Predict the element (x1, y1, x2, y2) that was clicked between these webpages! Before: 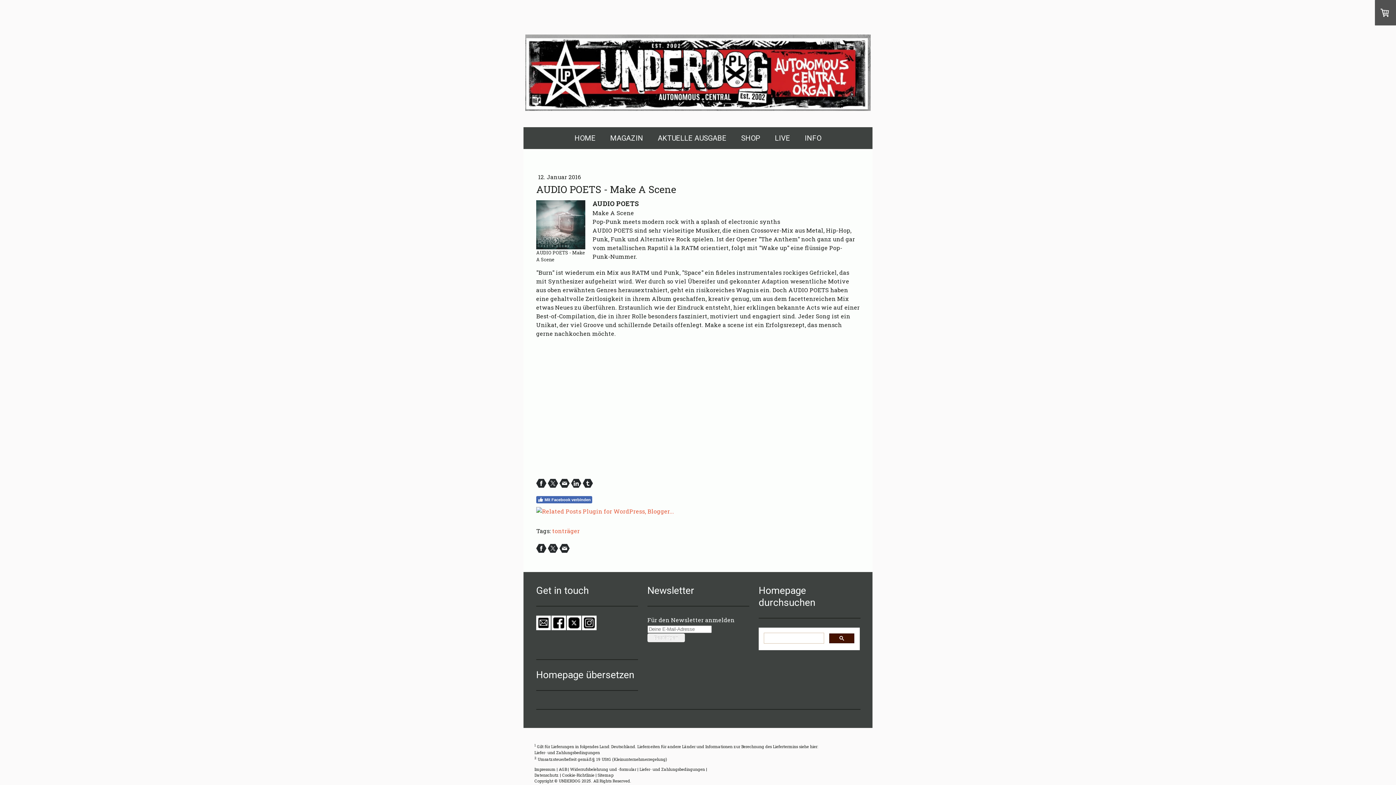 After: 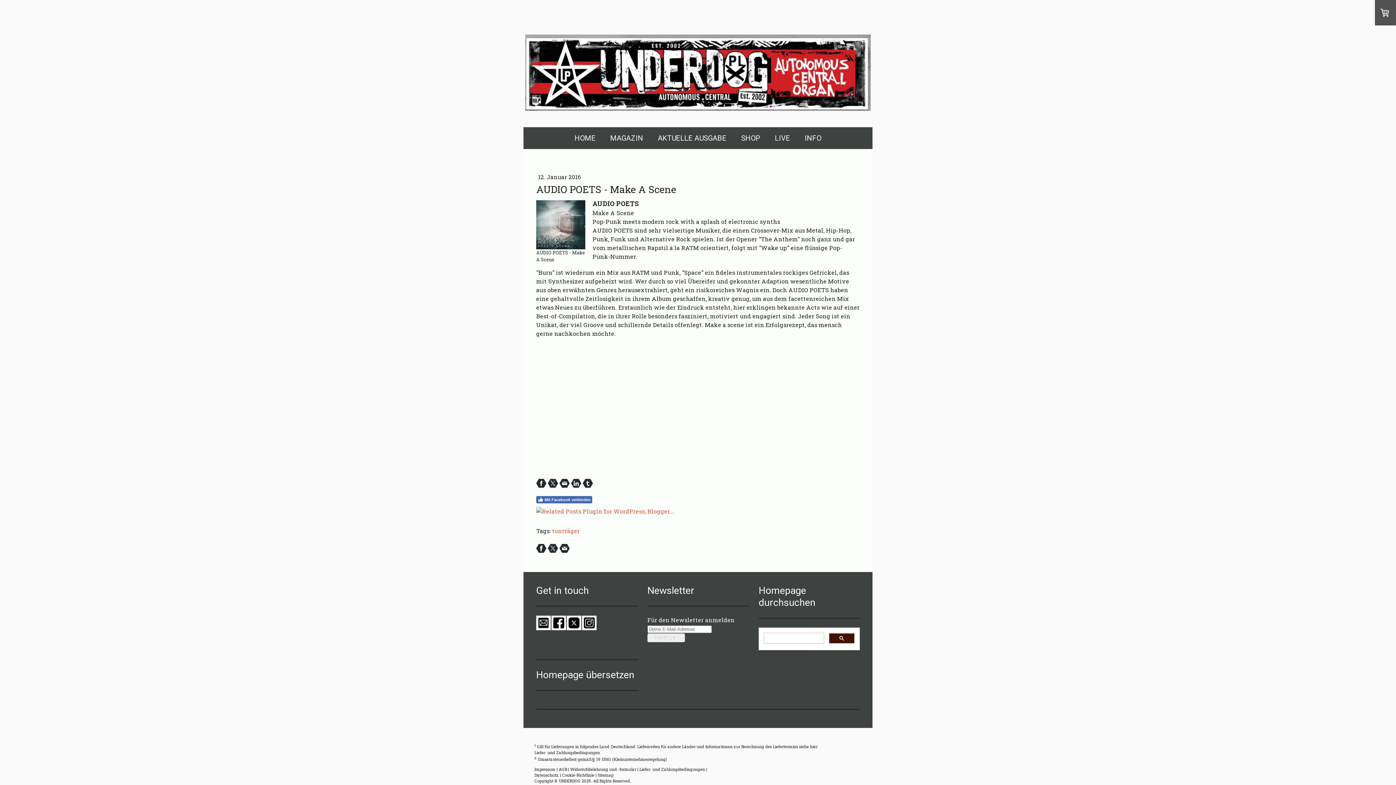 Action: bbox: (536, 543, 546, 553)